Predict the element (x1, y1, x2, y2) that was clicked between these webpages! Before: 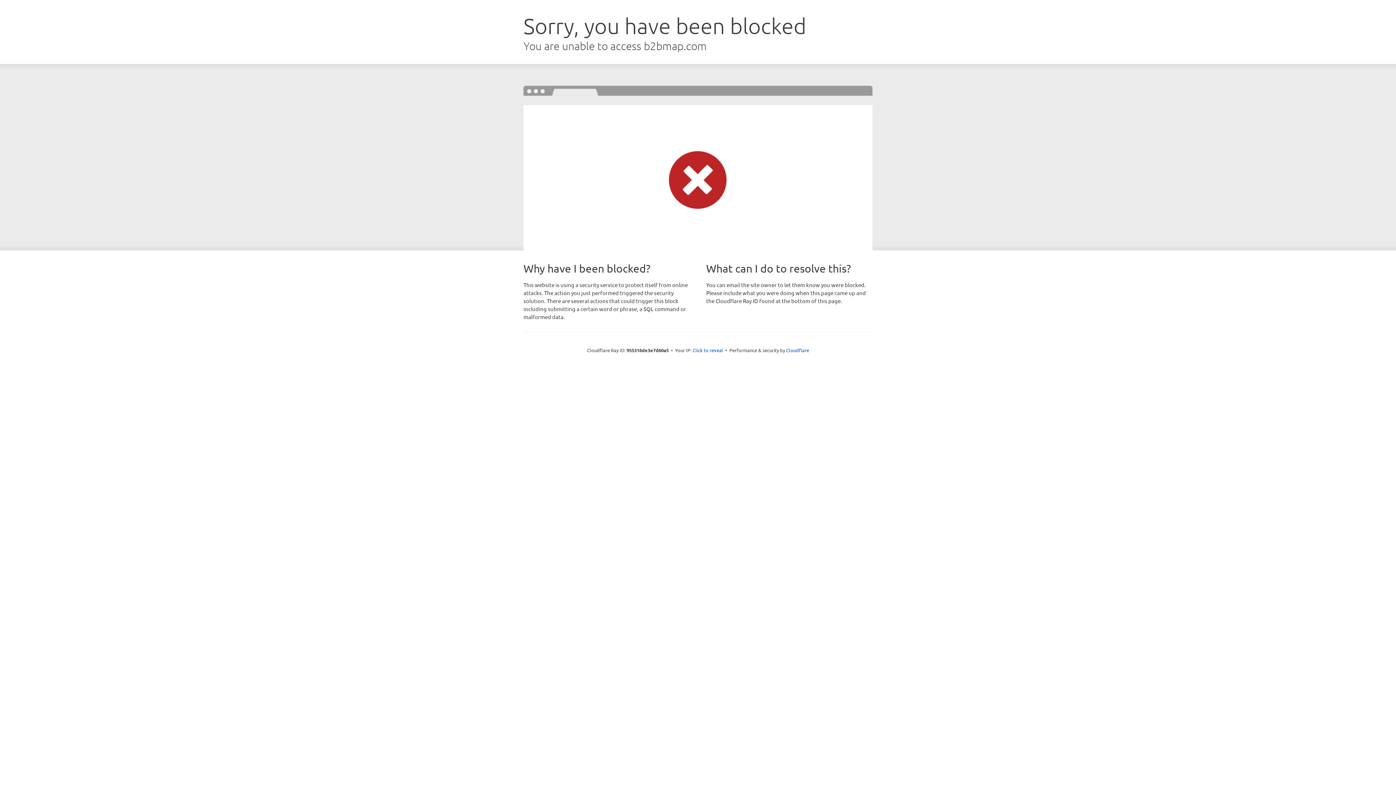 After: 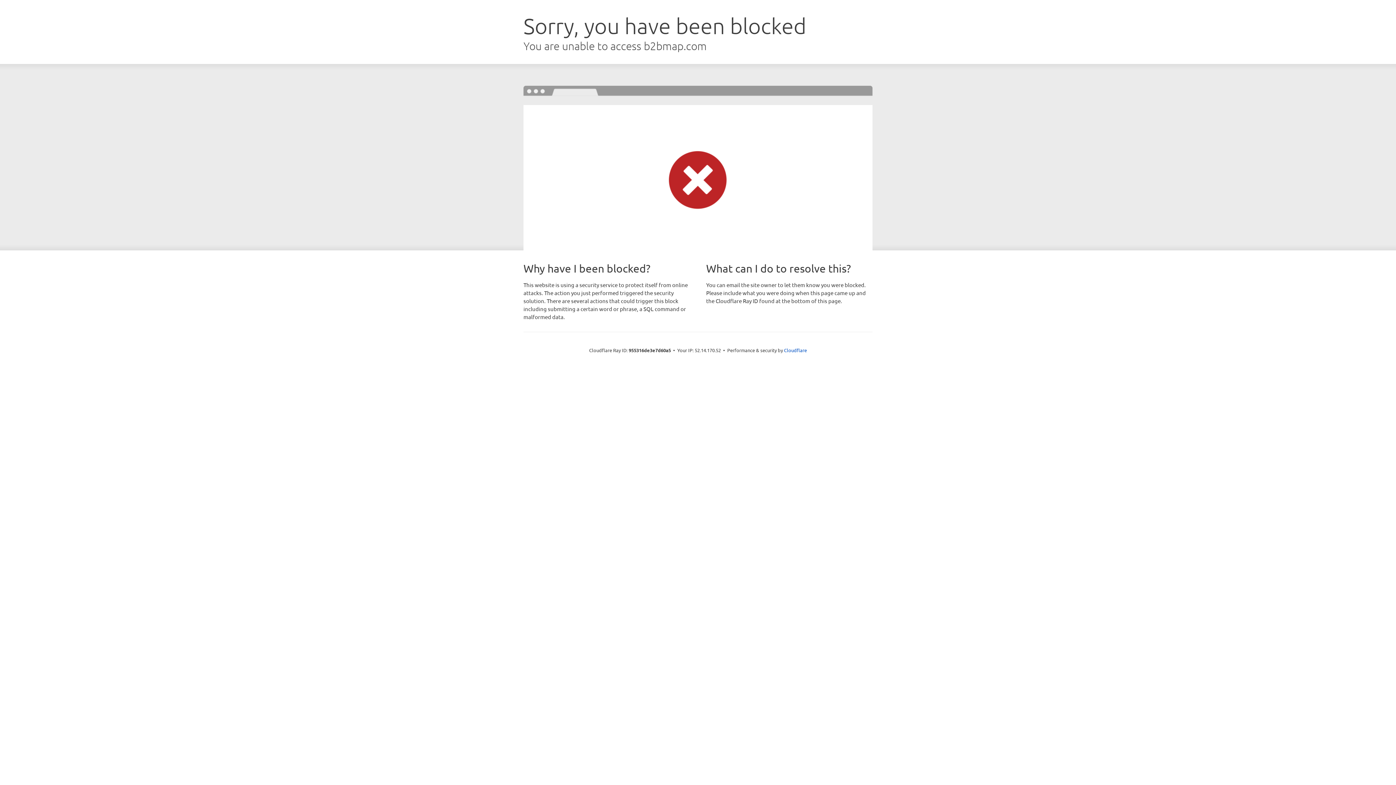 Action: bbox: (692, 346, 723, 353) label: Click to reveal